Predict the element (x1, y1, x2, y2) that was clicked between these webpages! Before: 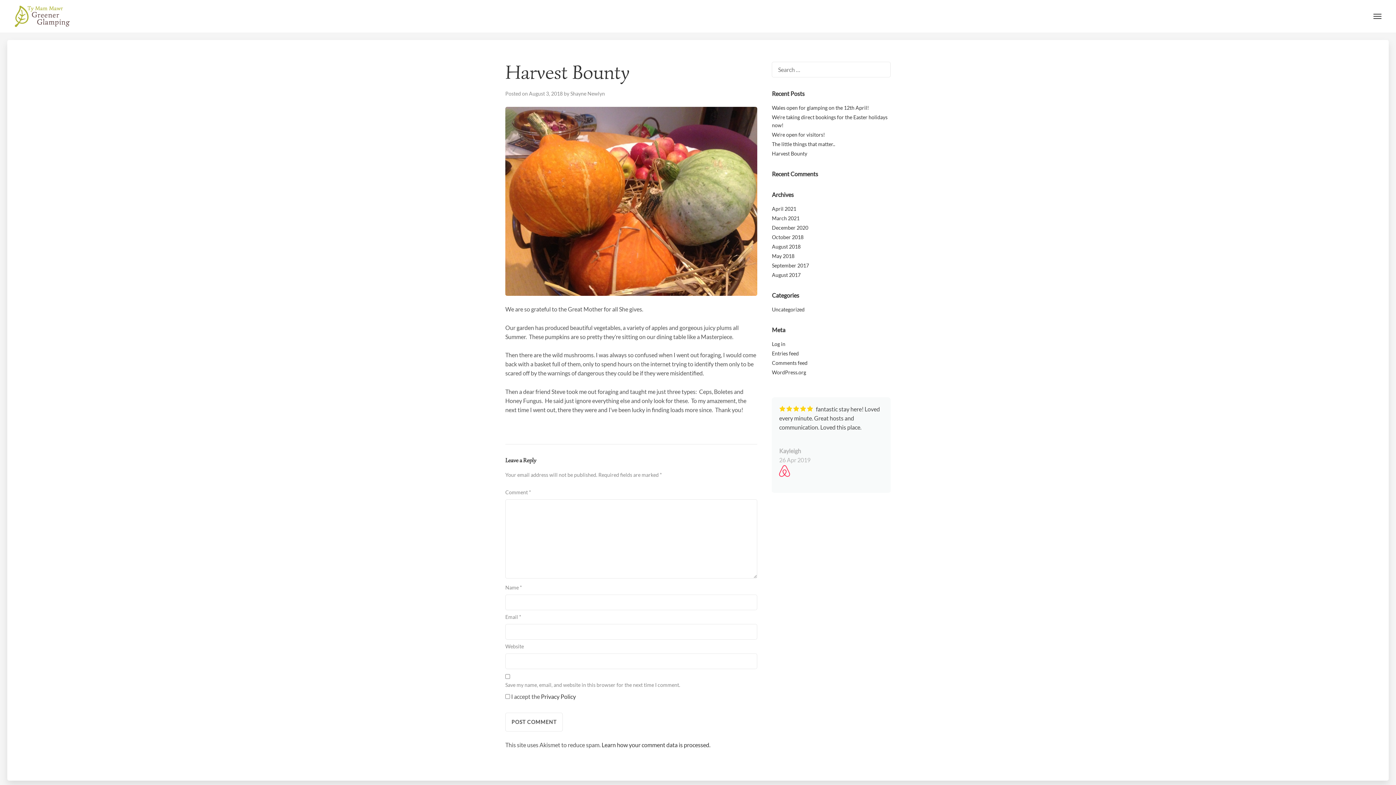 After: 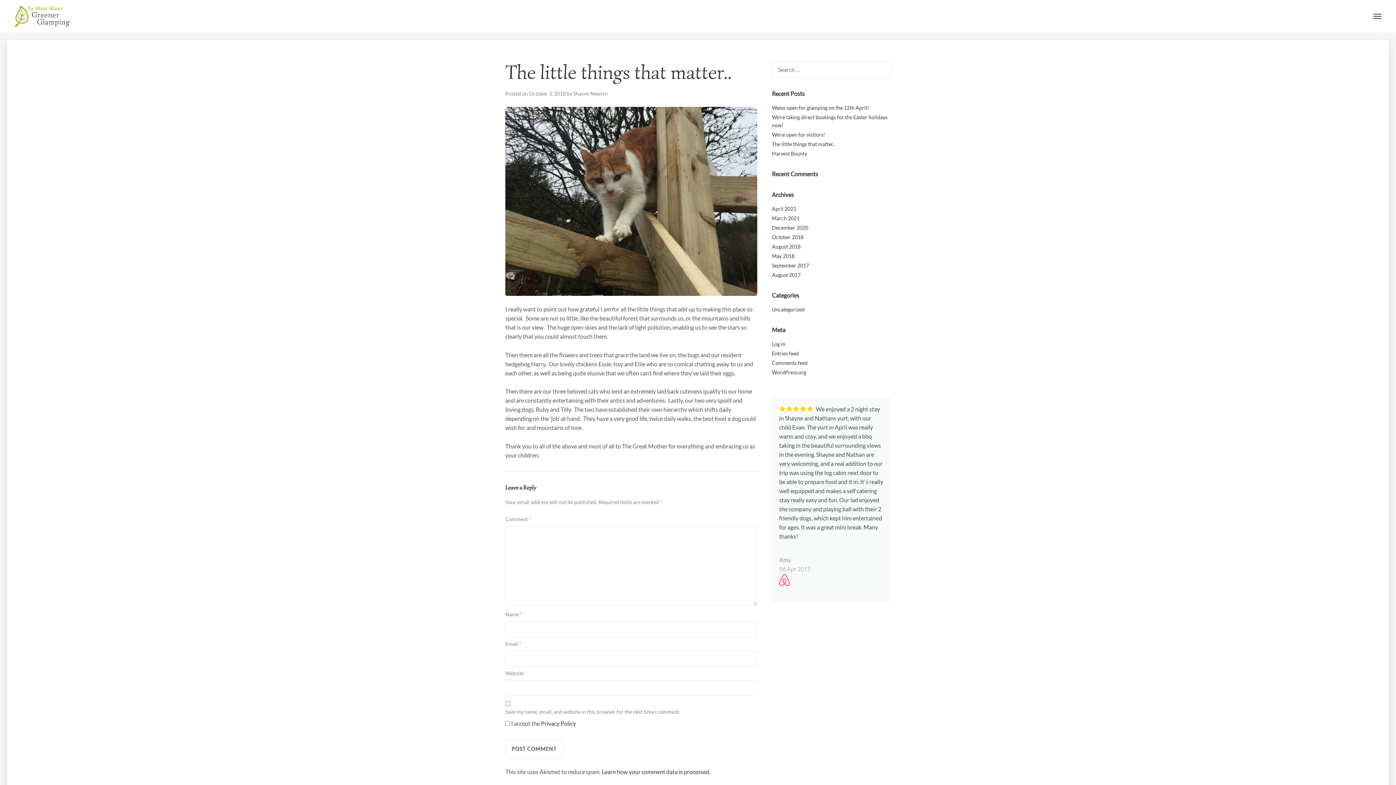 Action: bbox: (772, 141, 835, 147) label: The little things that matter..